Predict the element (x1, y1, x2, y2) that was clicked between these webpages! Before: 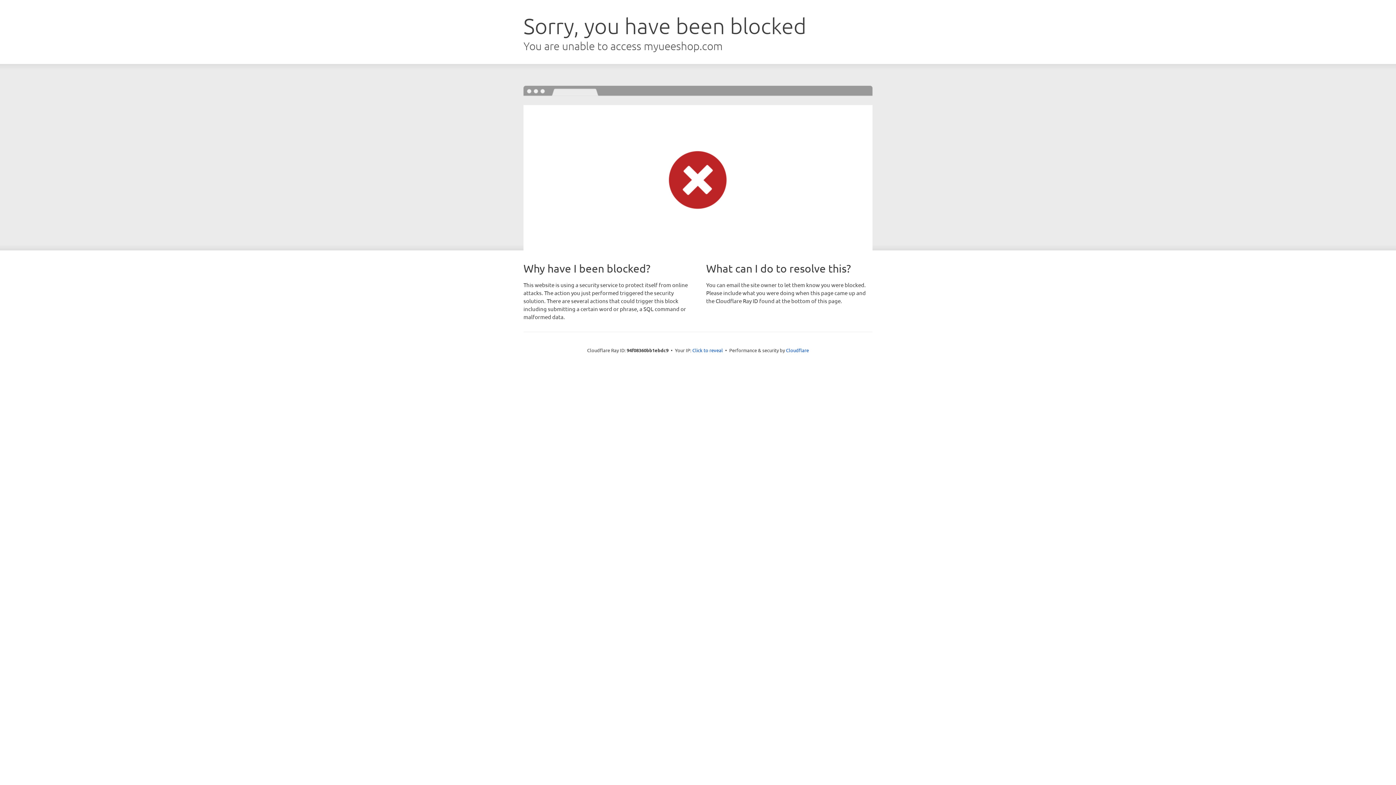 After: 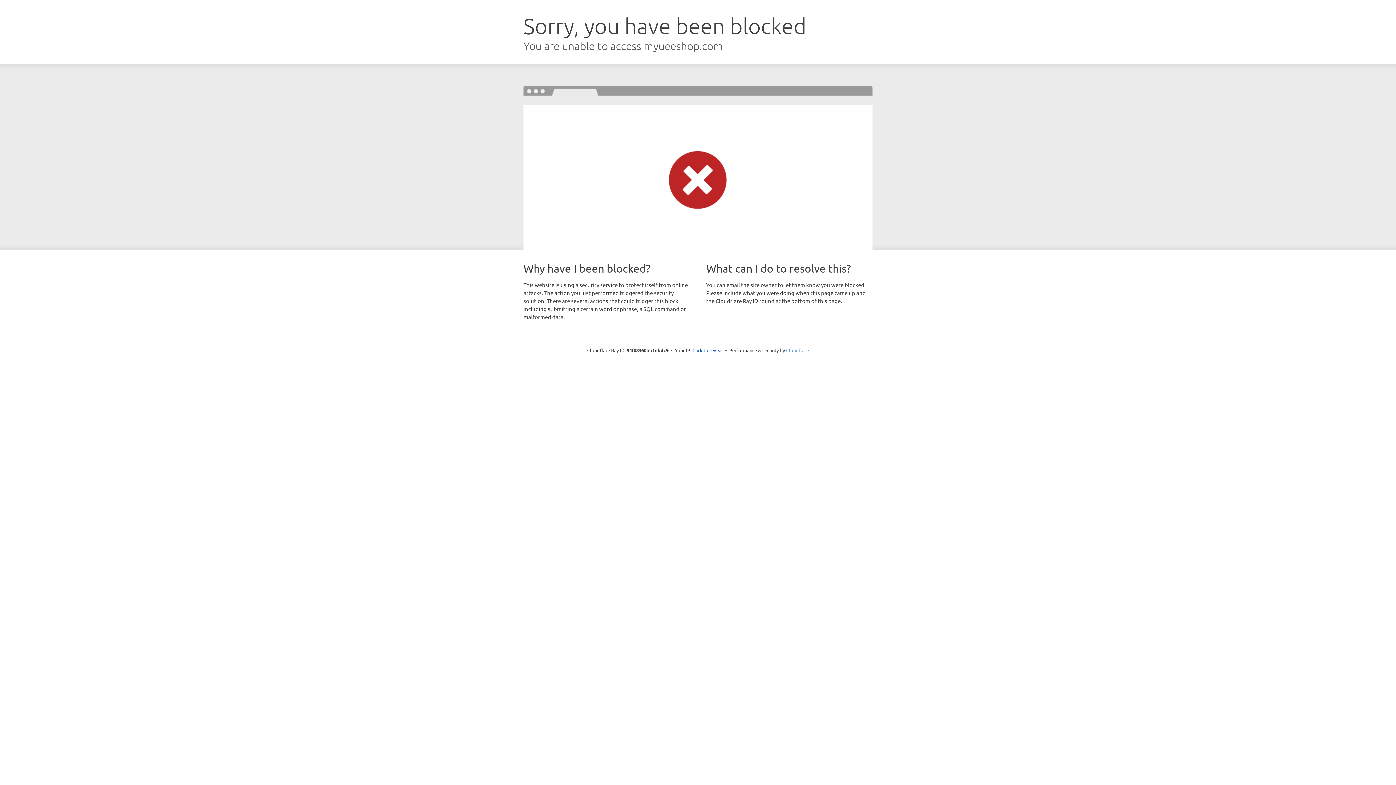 Action: label: Cloudflare bbox: (786, 347, 809, 353)